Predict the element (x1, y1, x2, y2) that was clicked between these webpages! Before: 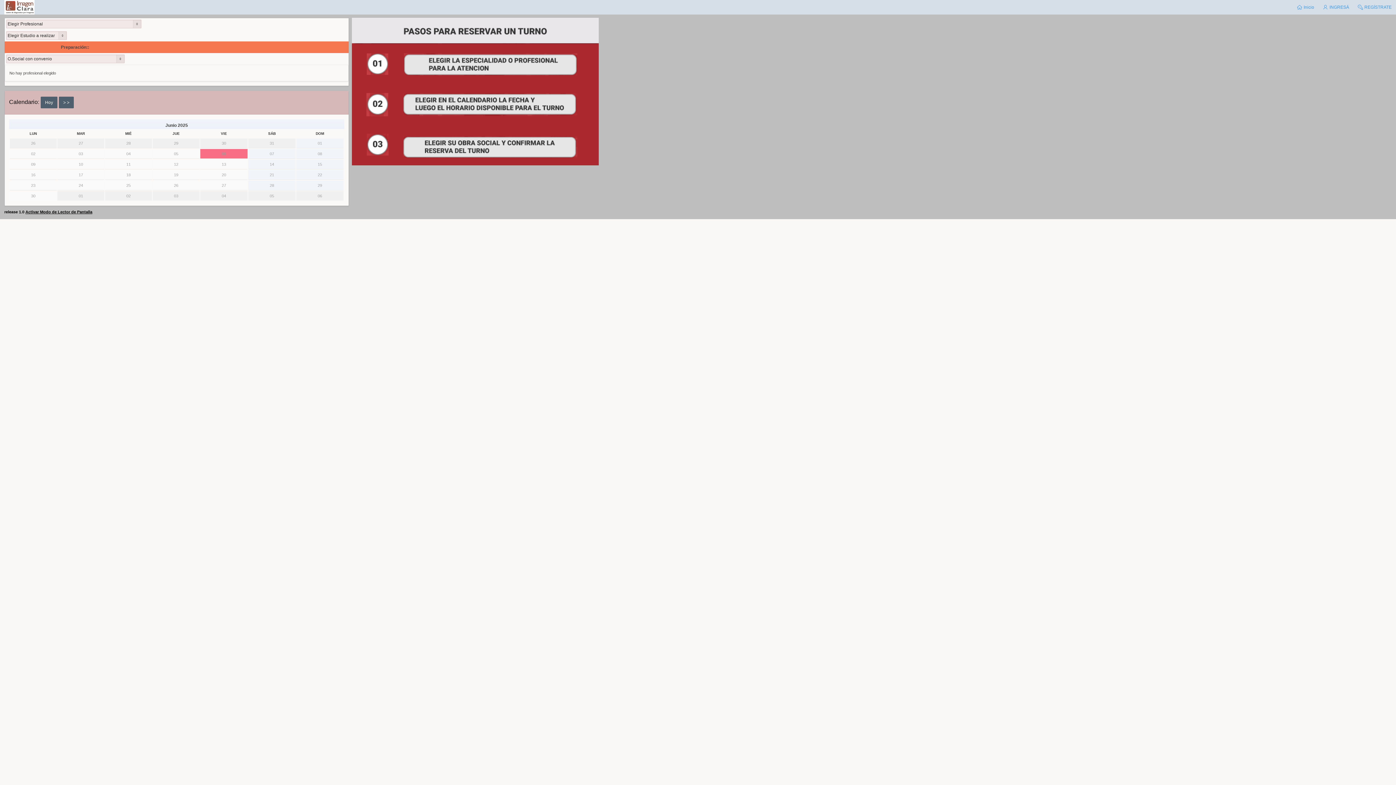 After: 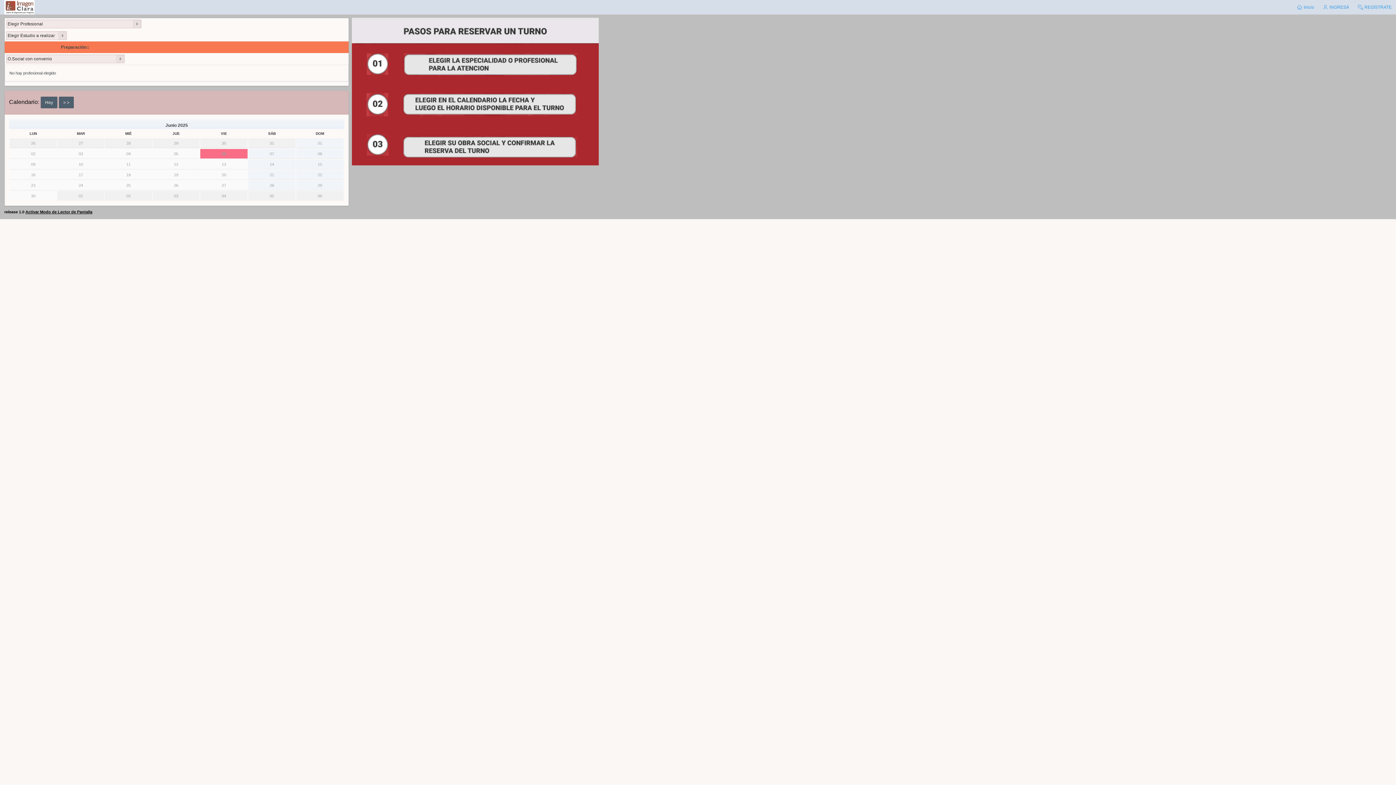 Action: label: 07 bbox: (269, 151, 274, 156)